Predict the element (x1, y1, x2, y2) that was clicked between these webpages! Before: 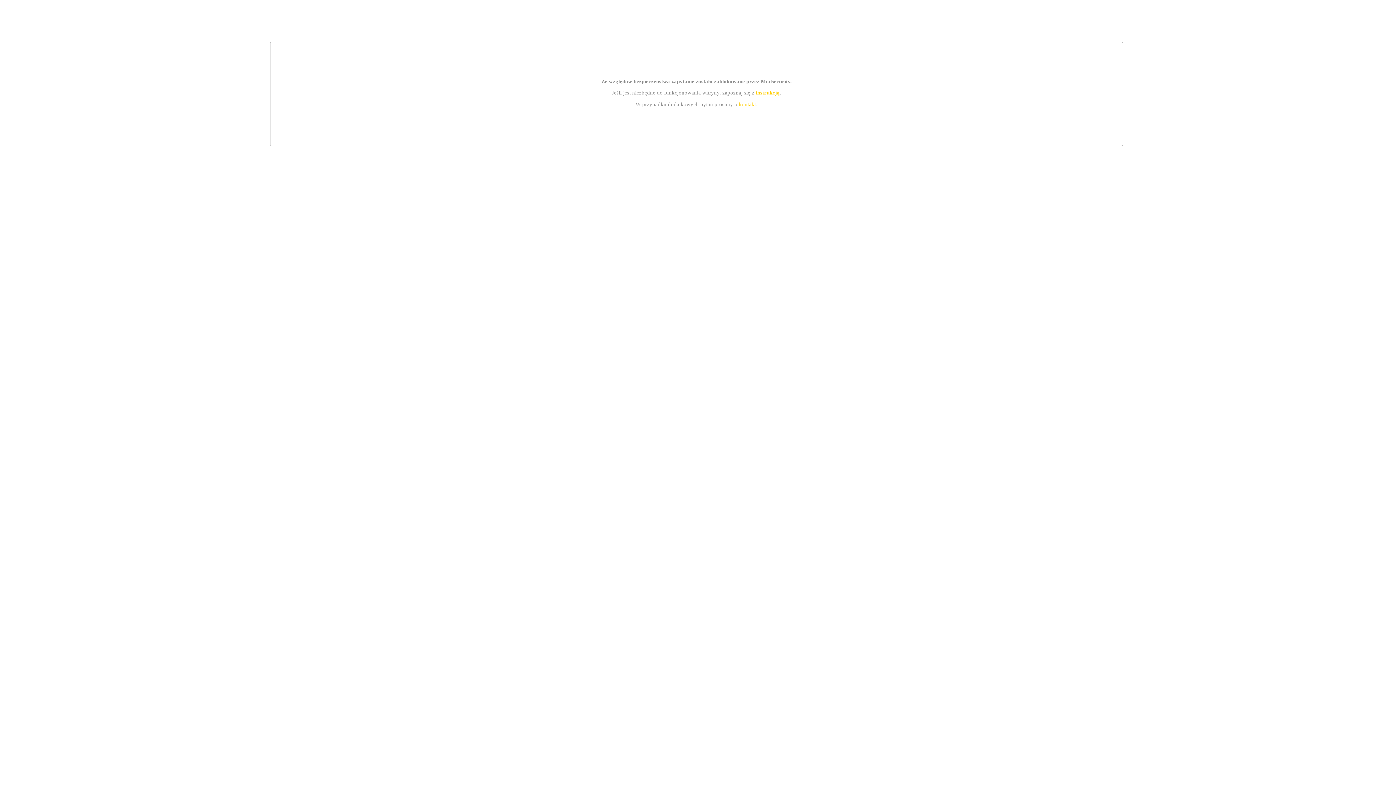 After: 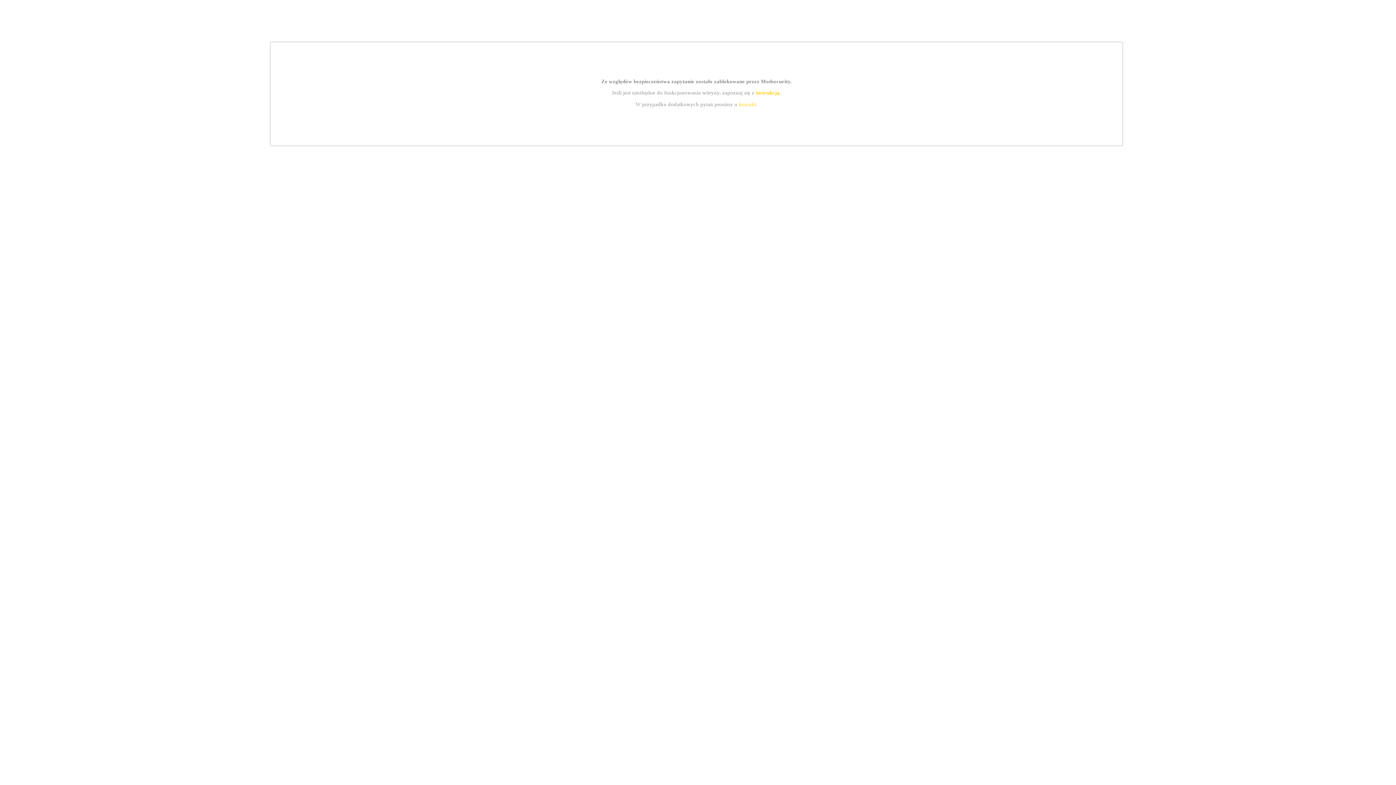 Action: label: instrukcją bbox: (755, 89, 779, 95)